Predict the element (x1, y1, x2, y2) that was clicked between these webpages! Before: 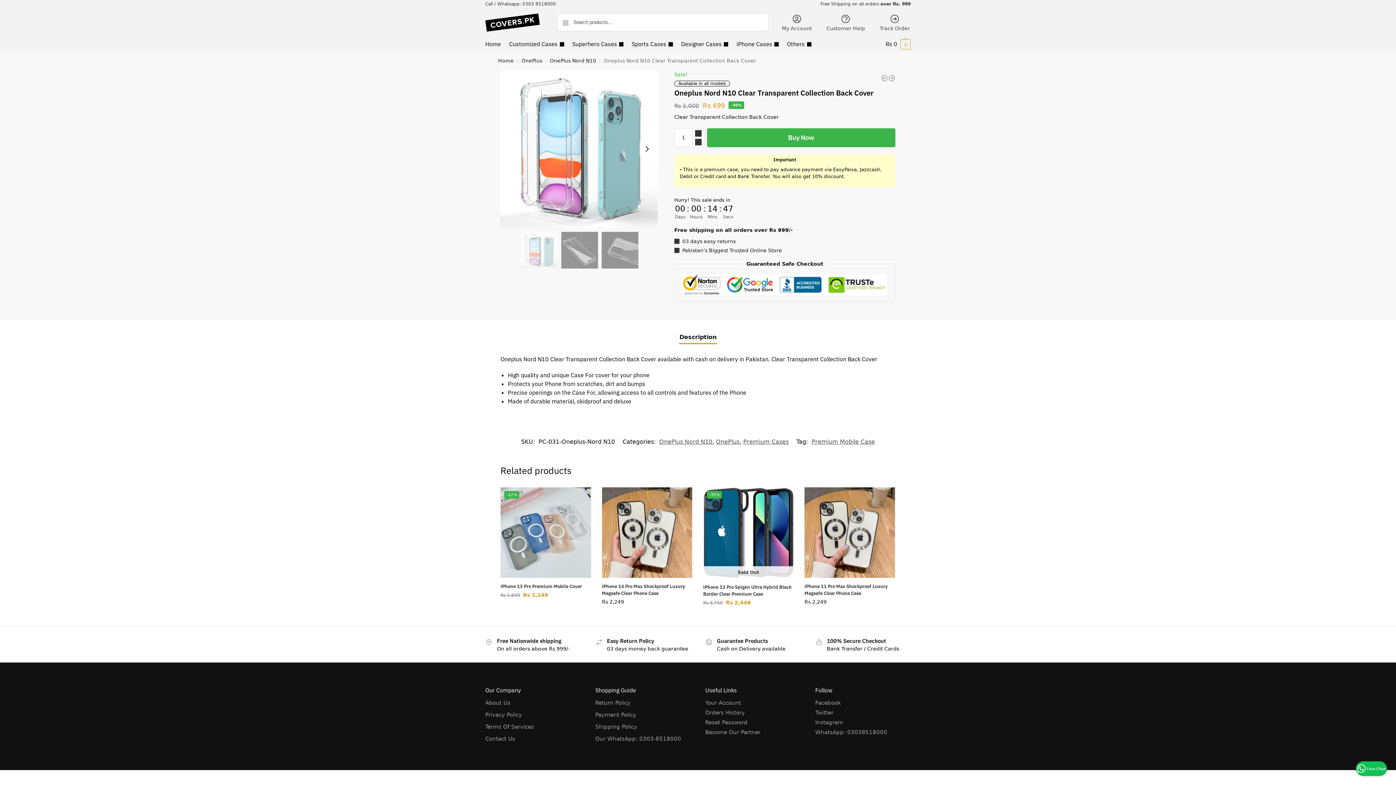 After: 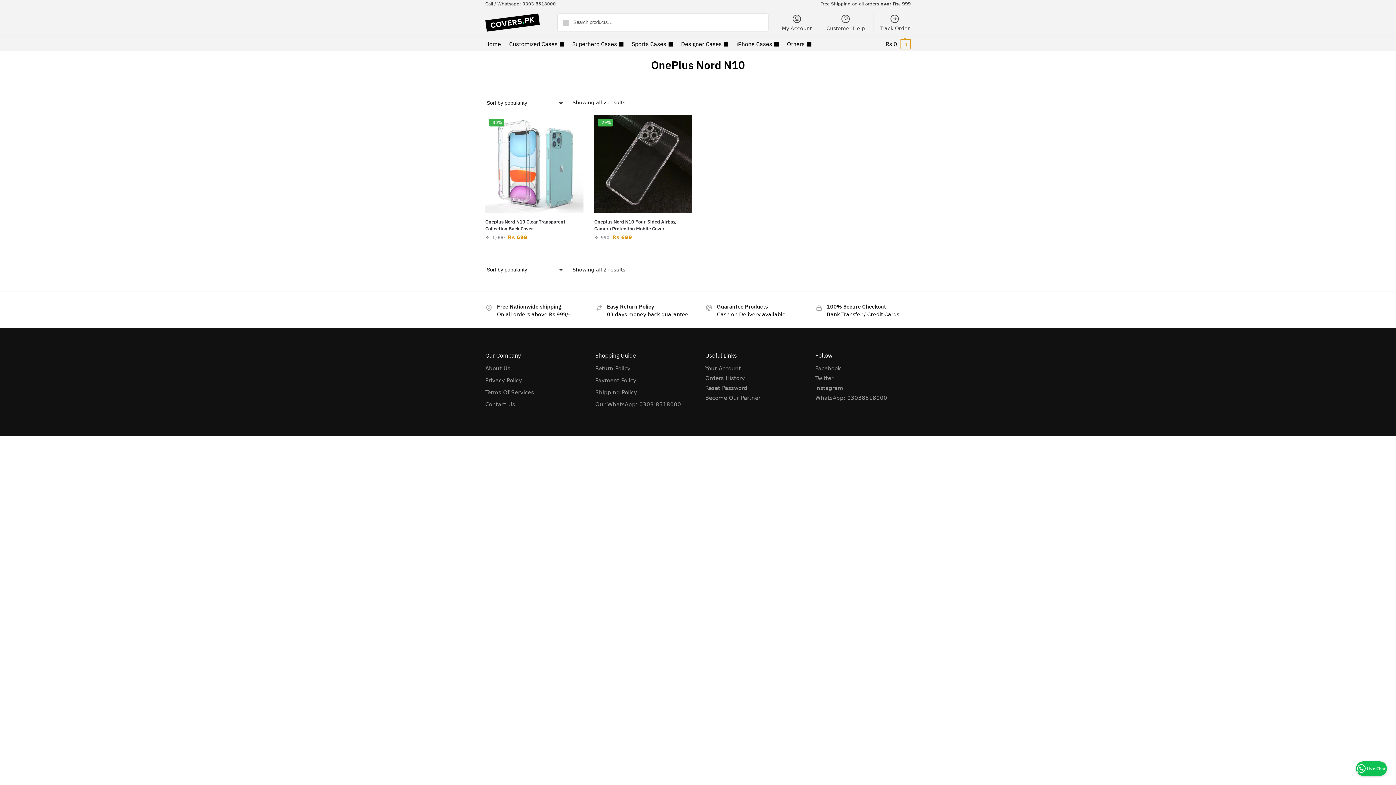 Action: bbox: (550, 57, 596, 63) label: OnePlus Nord N10